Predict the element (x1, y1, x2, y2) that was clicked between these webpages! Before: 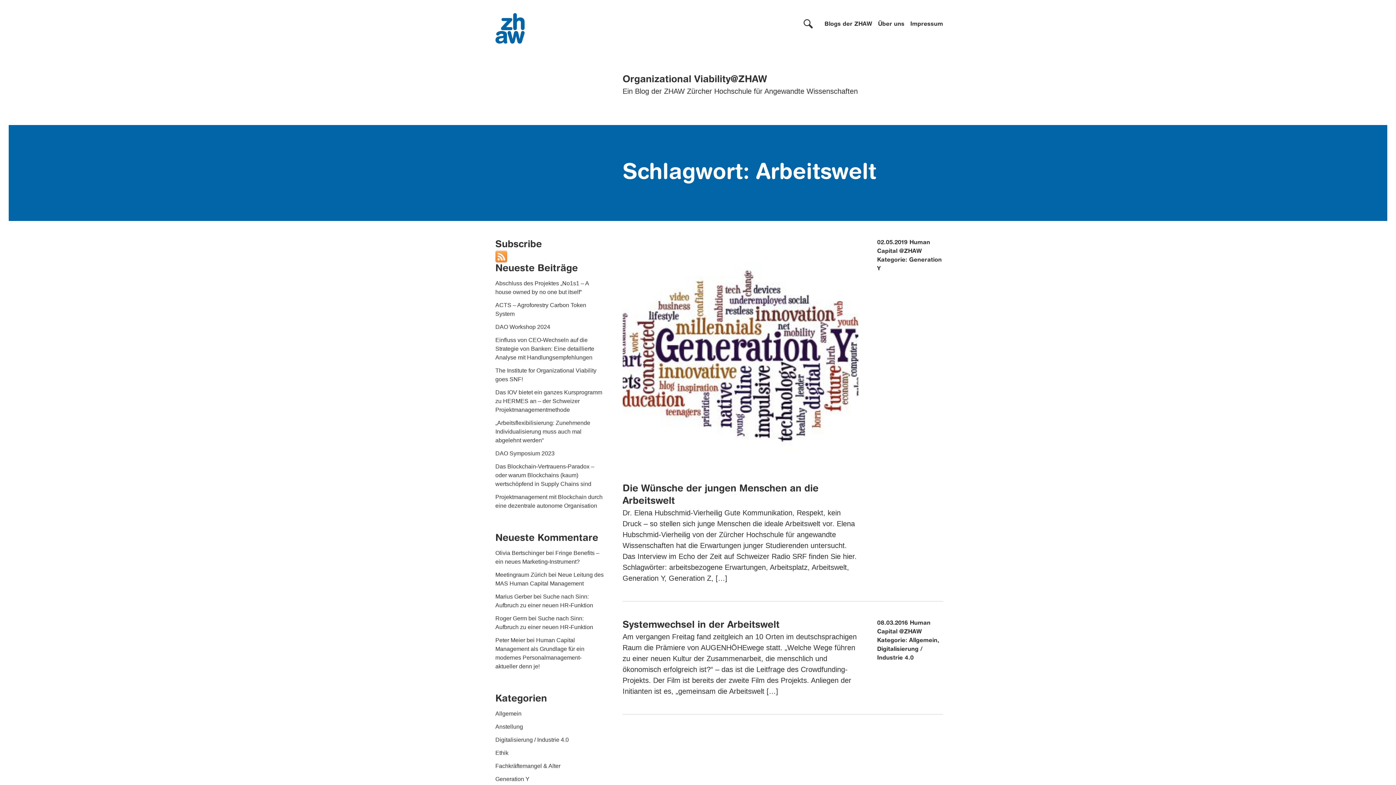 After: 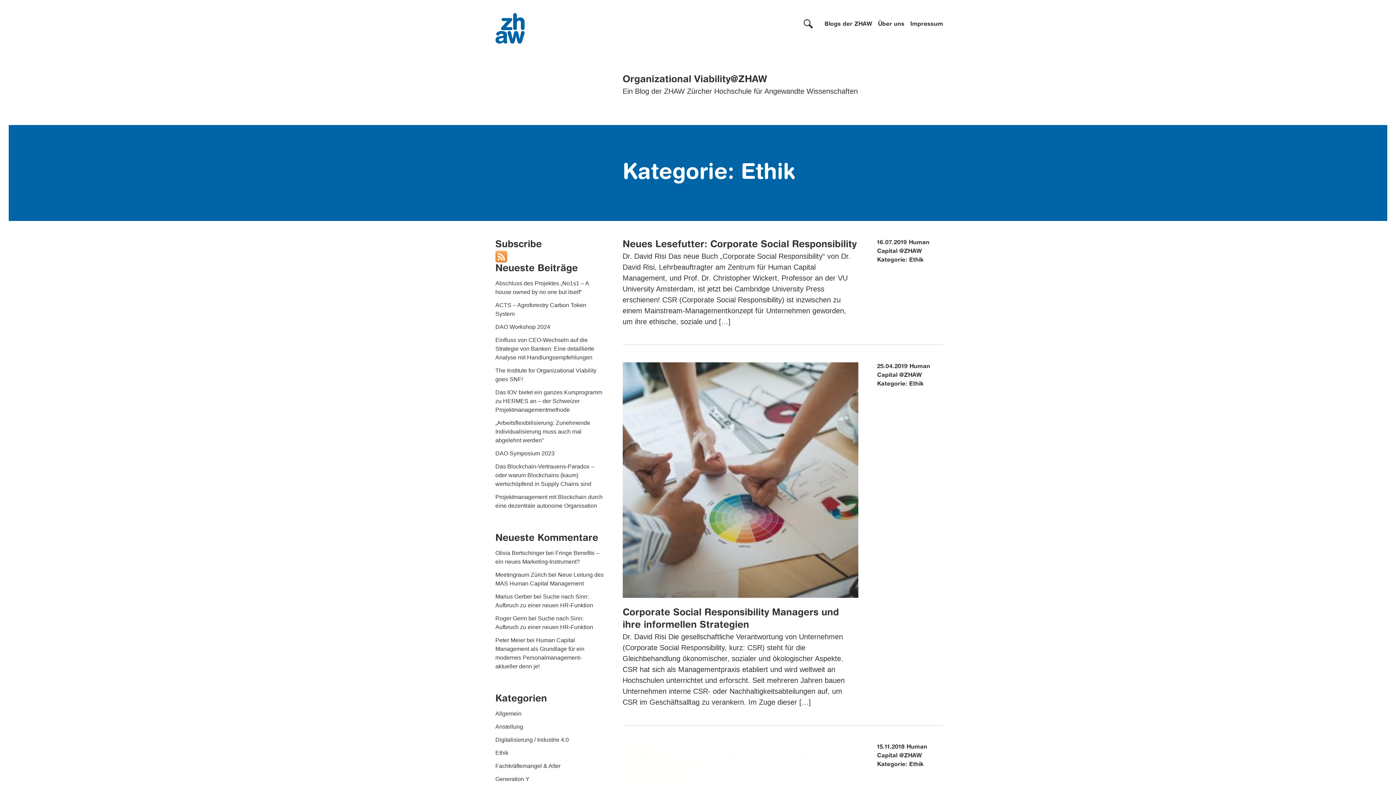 Action: bbox: (495, 750, 508, 756) label: Ethik